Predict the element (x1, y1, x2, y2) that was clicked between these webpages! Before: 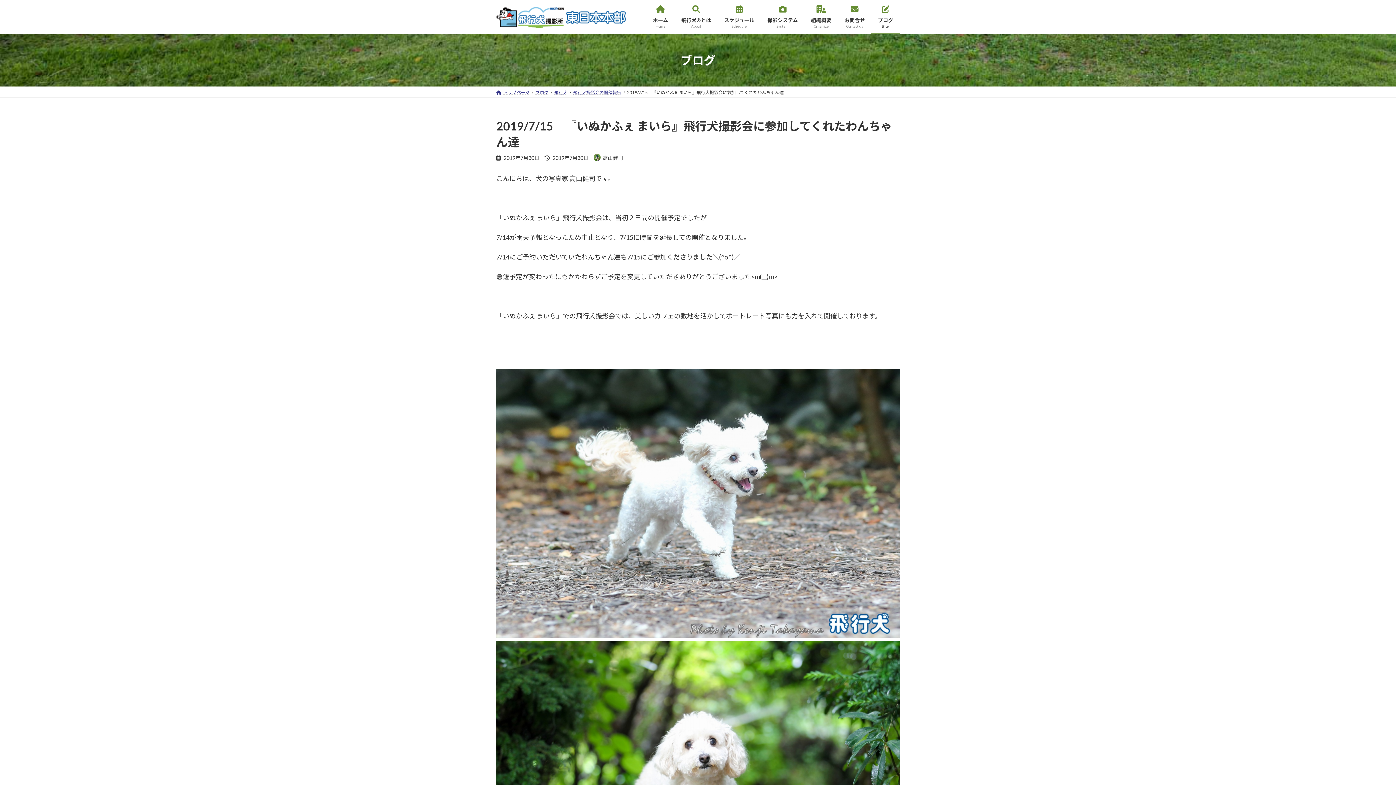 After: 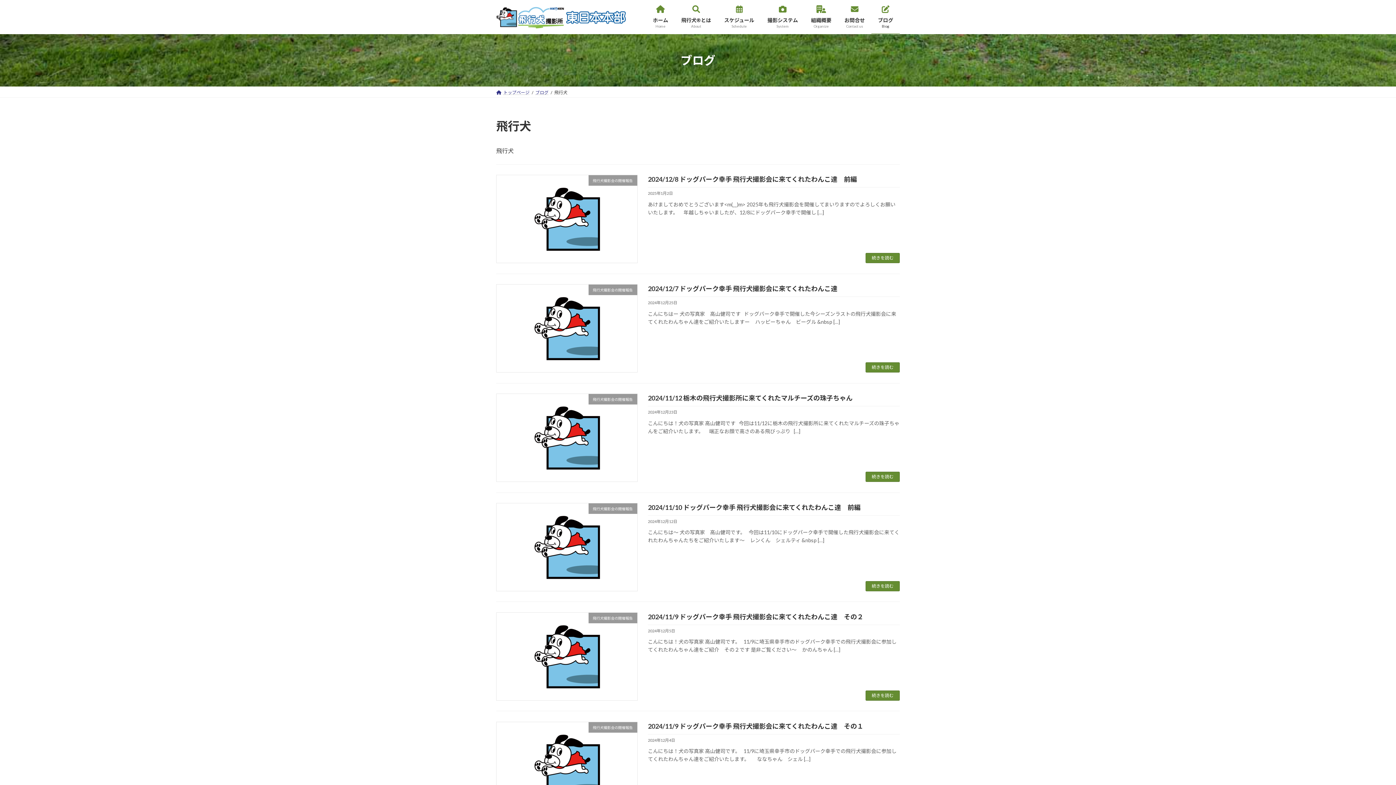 Action: label: 飛行犬 bbox: (554, 89, 567, 95)